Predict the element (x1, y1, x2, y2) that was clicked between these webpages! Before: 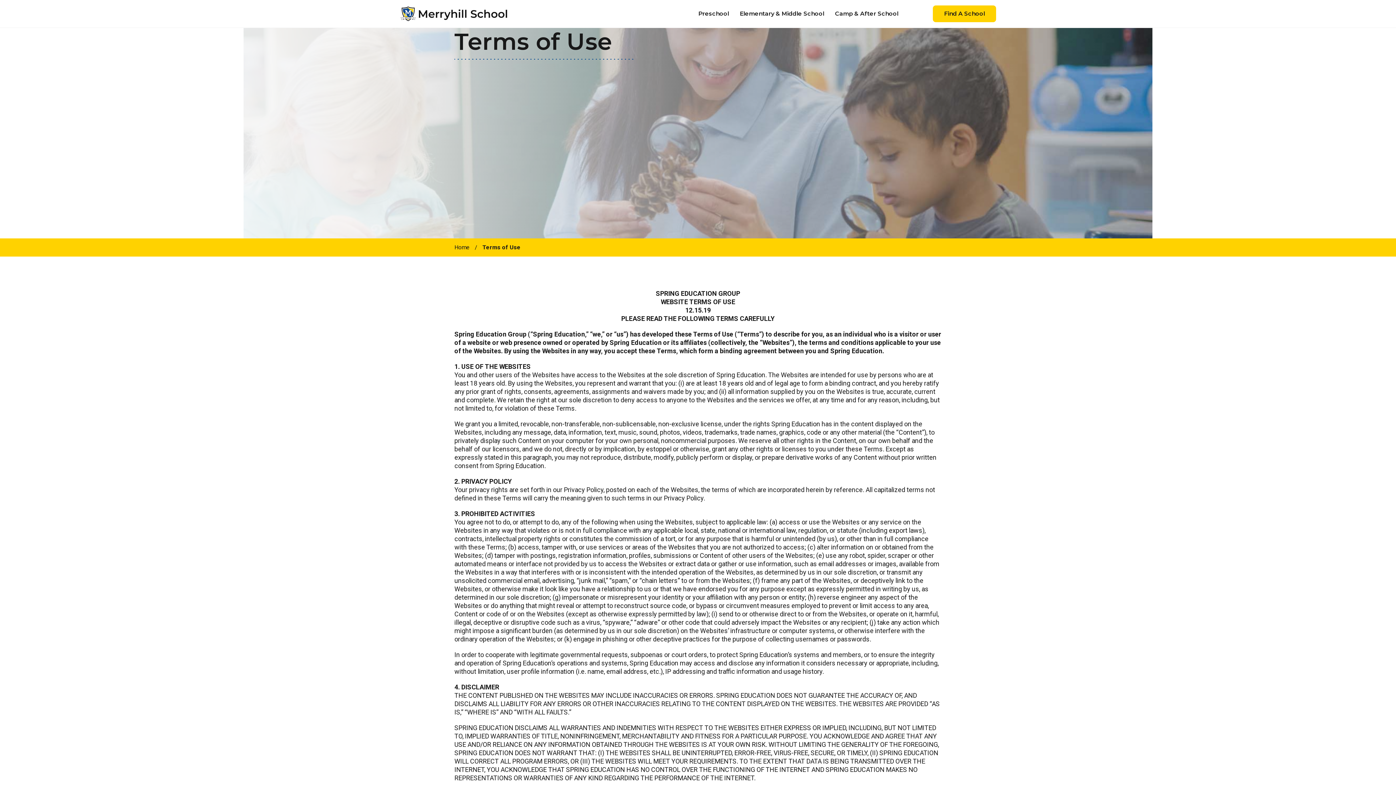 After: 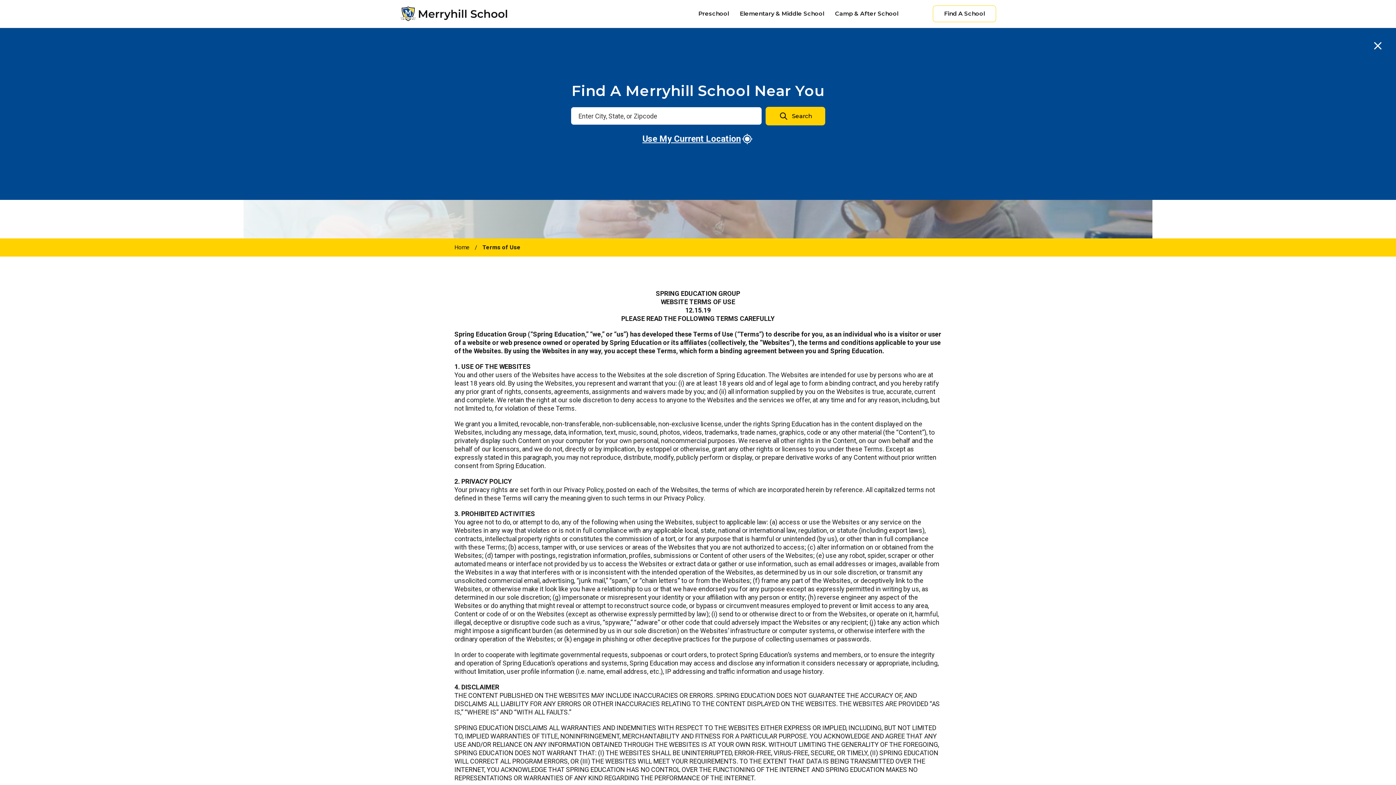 Action: bbox: (933, 5, 996, 22) label: Find A School